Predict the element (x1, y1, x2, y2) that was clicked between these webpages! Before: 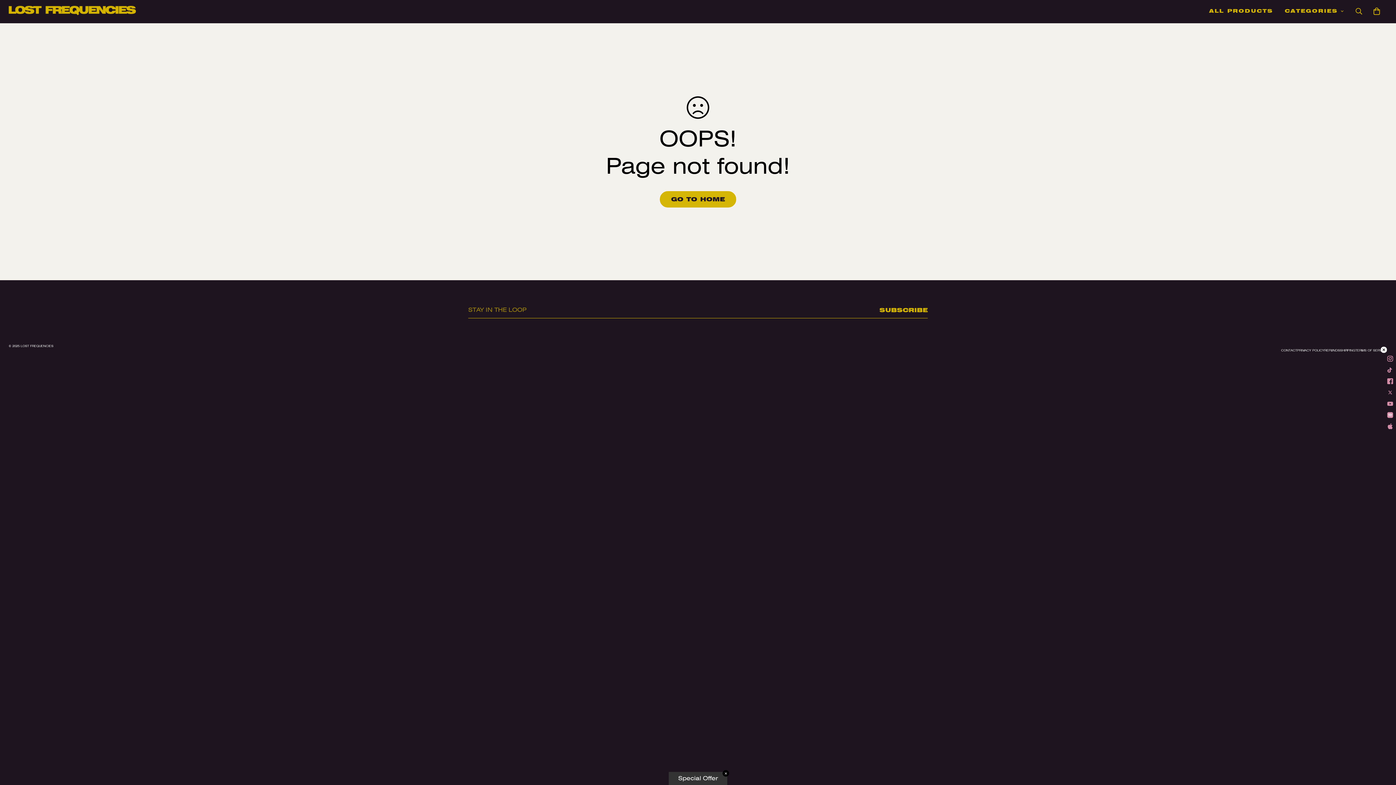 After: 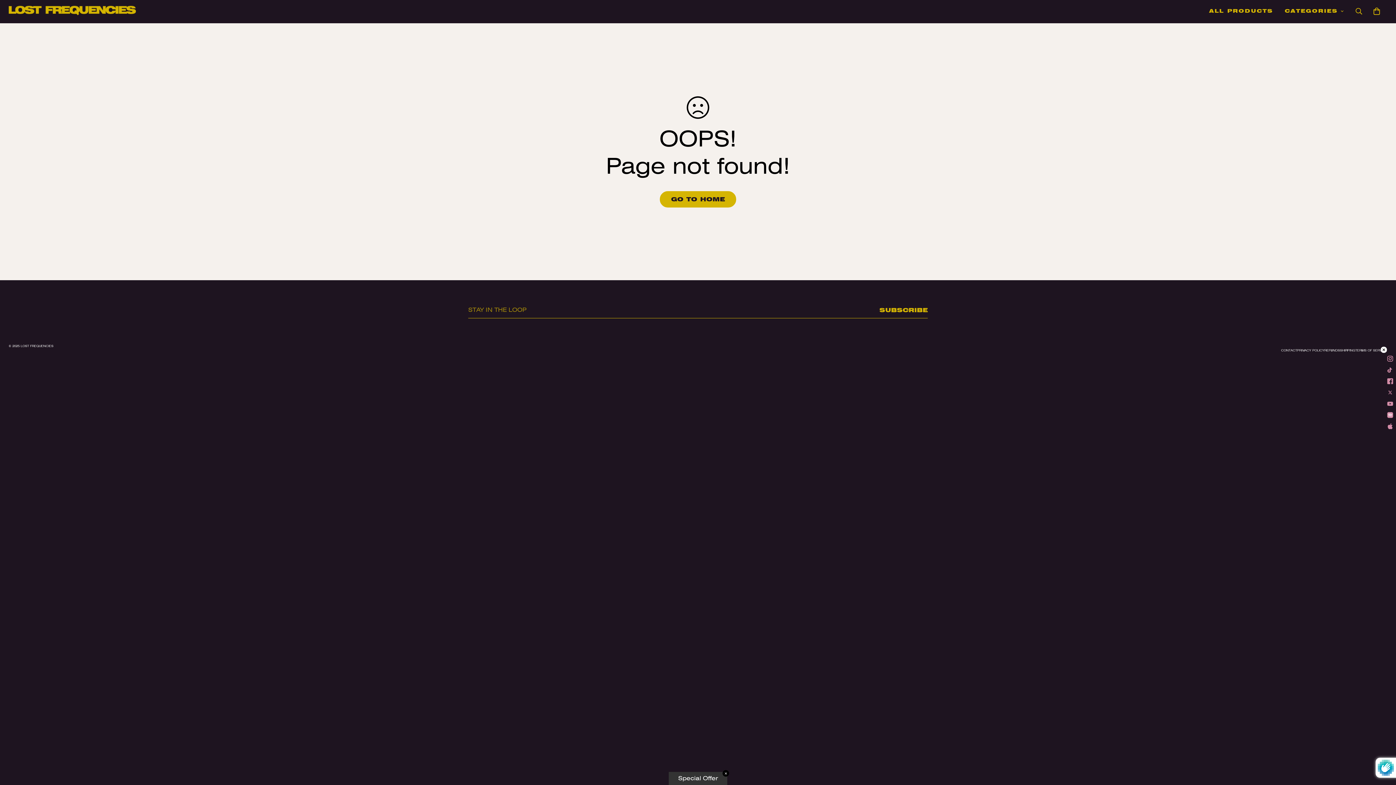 Action: label: Subscribe bbox: (879, 302, 927, 318)